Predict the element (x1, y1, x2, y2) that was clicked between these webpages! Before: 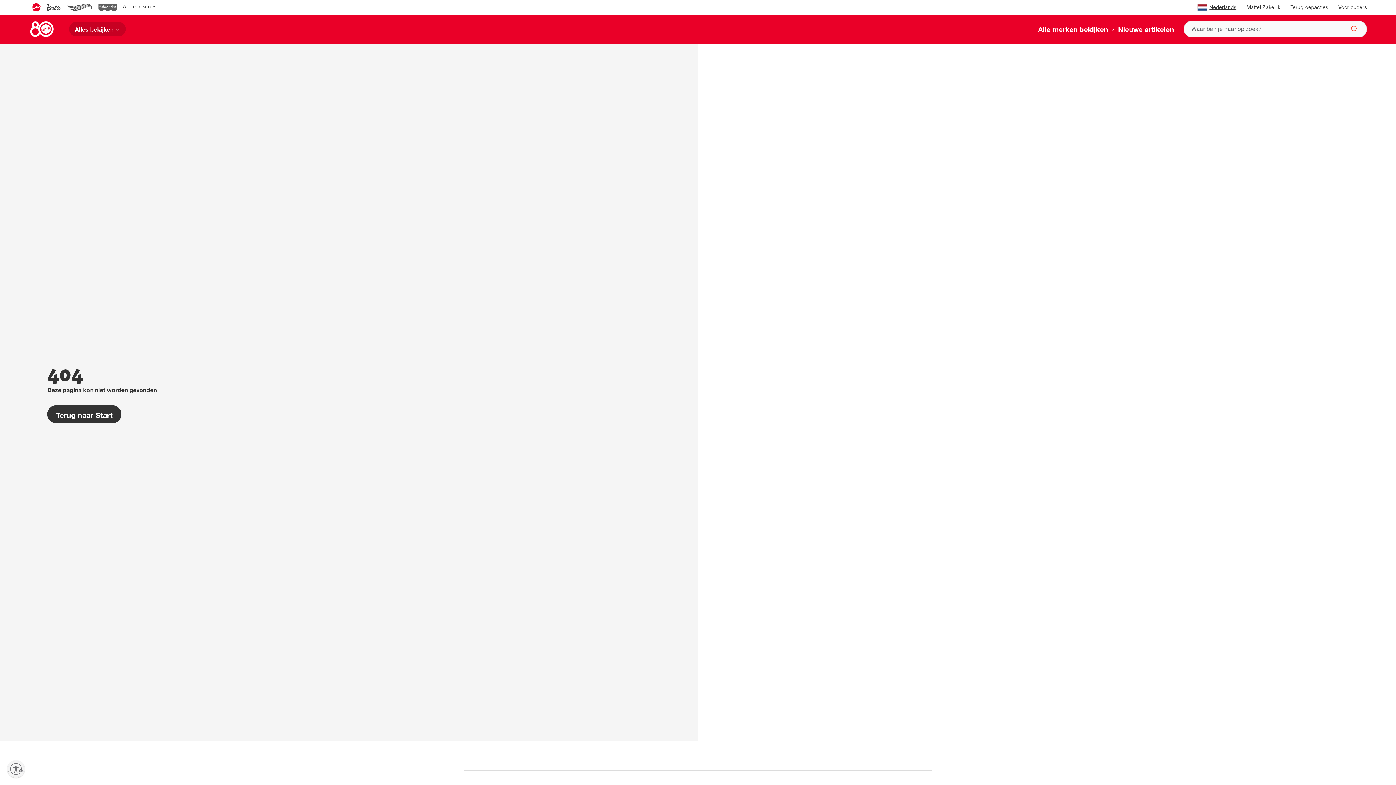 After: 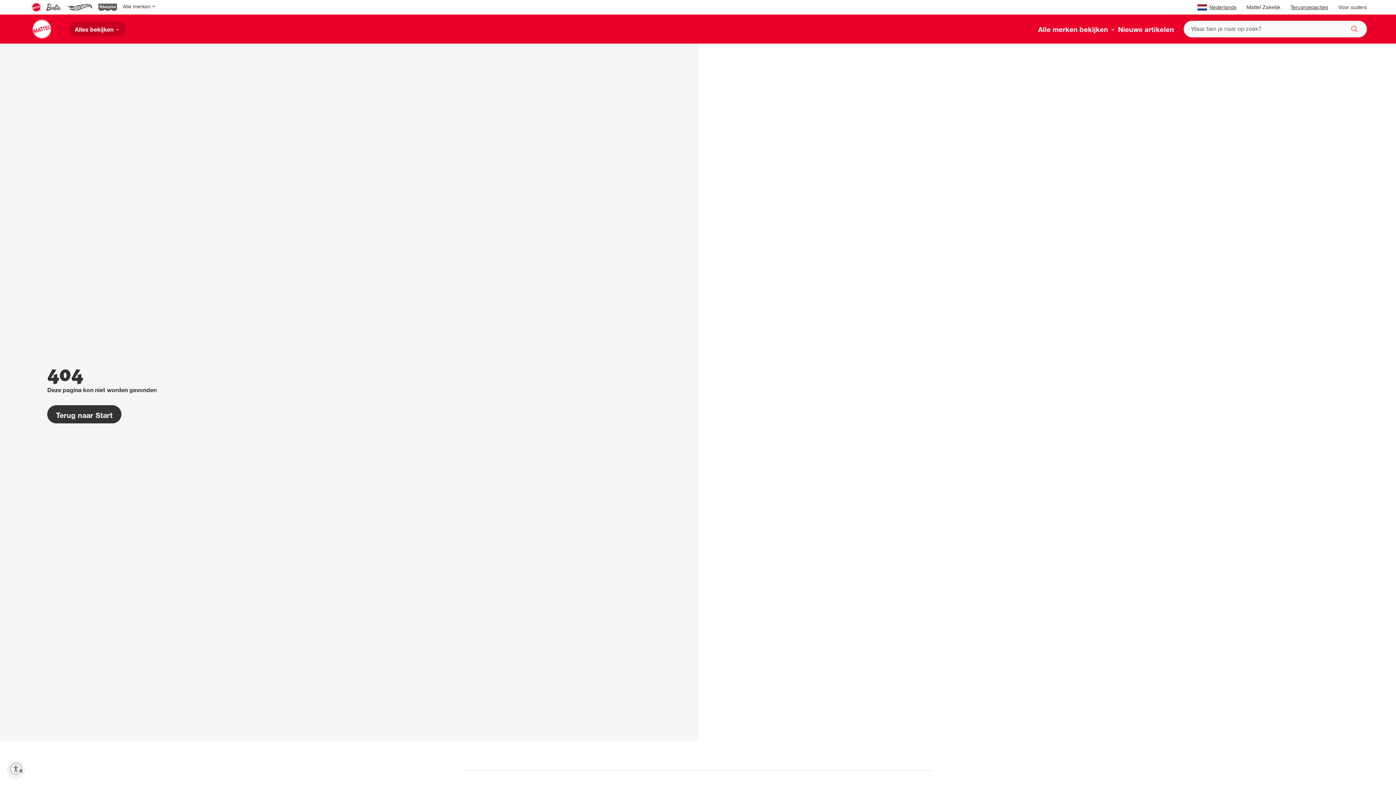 Action: label: Terugroepacties bbox: (1290, 5, 1328, 10)